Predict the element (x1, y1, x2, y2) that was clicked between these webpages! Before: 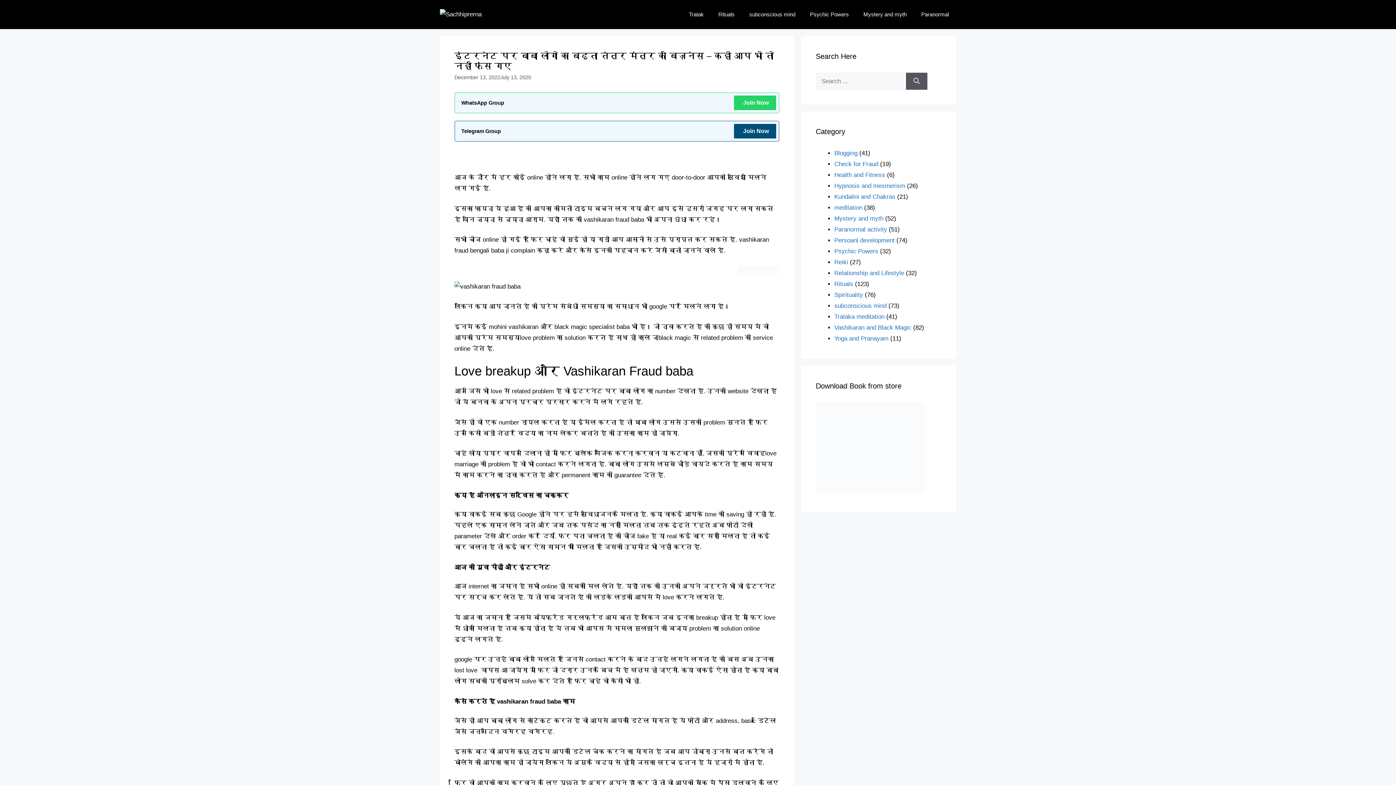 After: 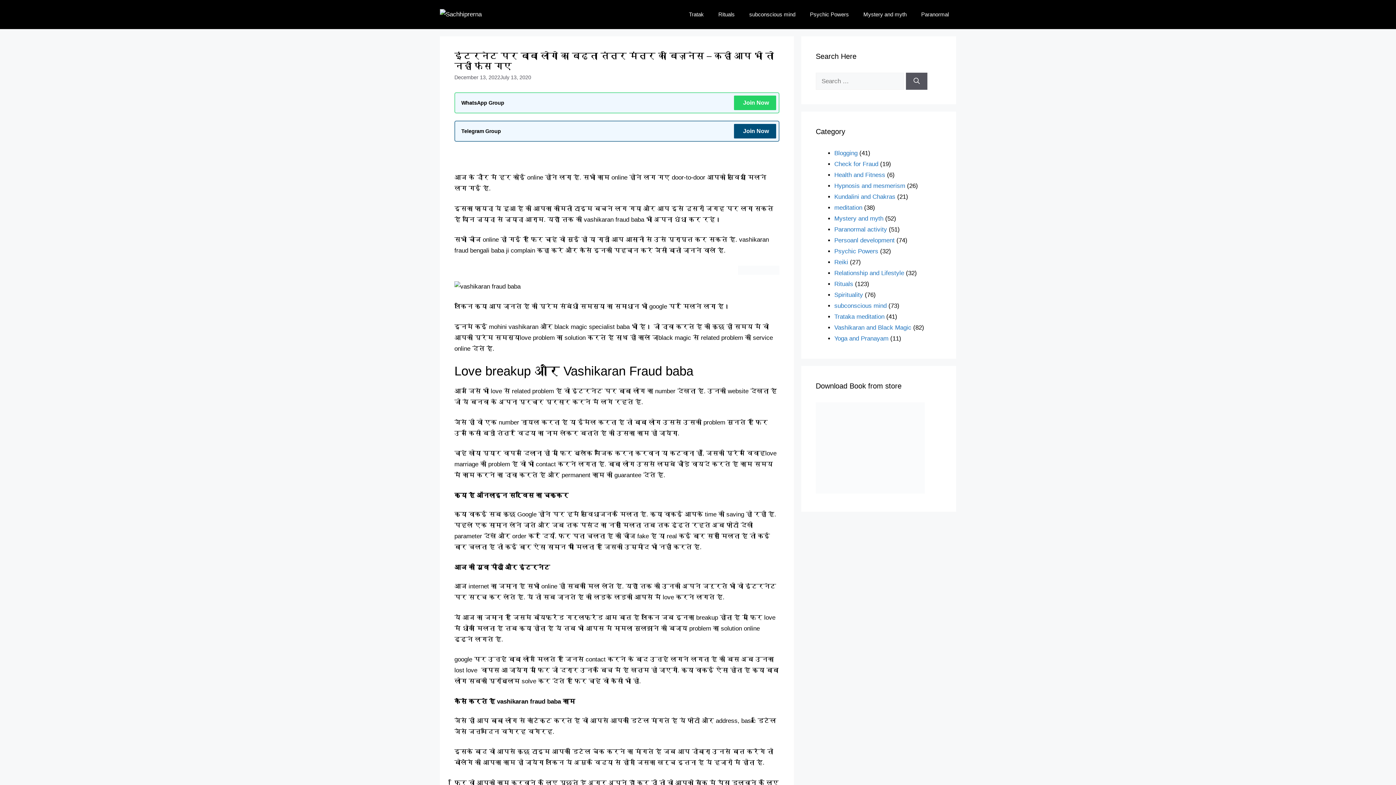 Action: bbox: (816, 488, 925, 495)